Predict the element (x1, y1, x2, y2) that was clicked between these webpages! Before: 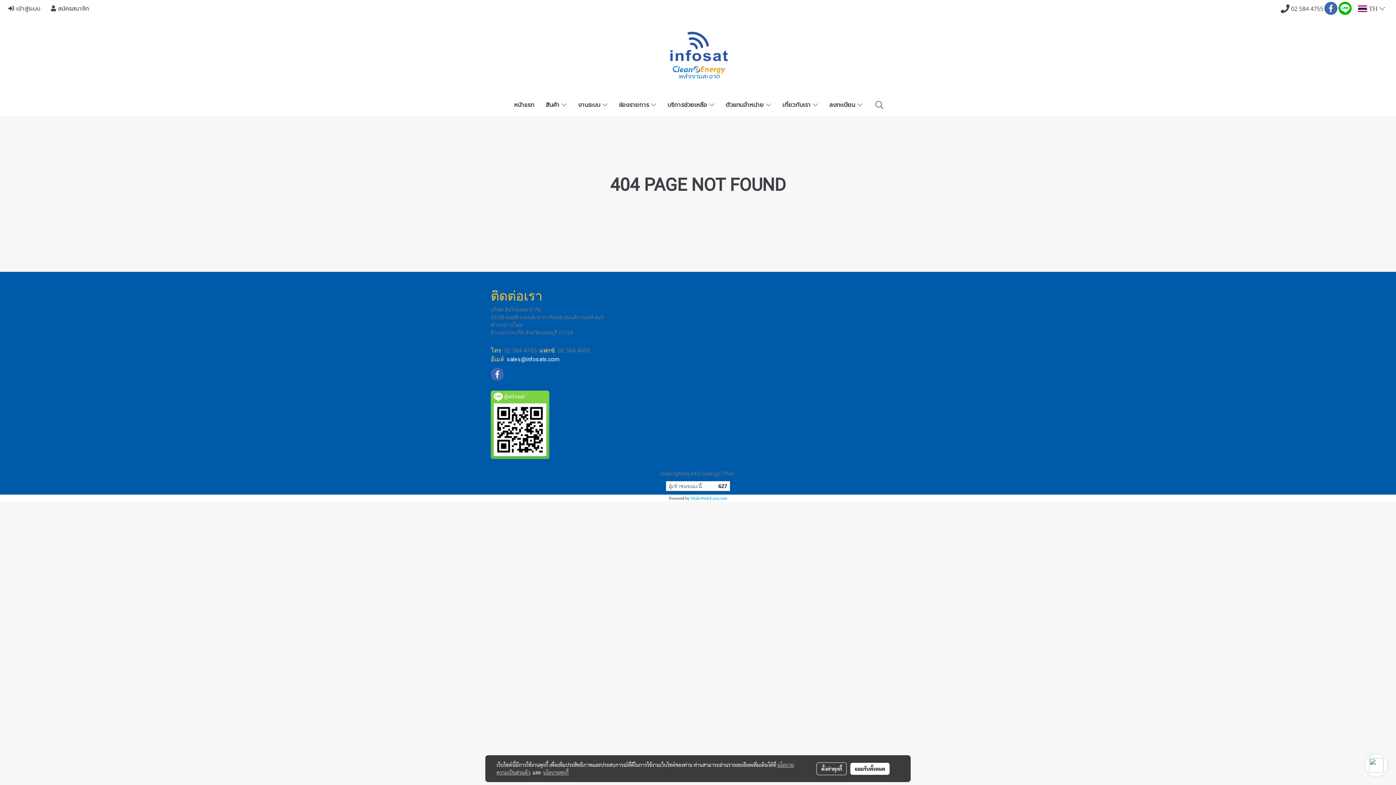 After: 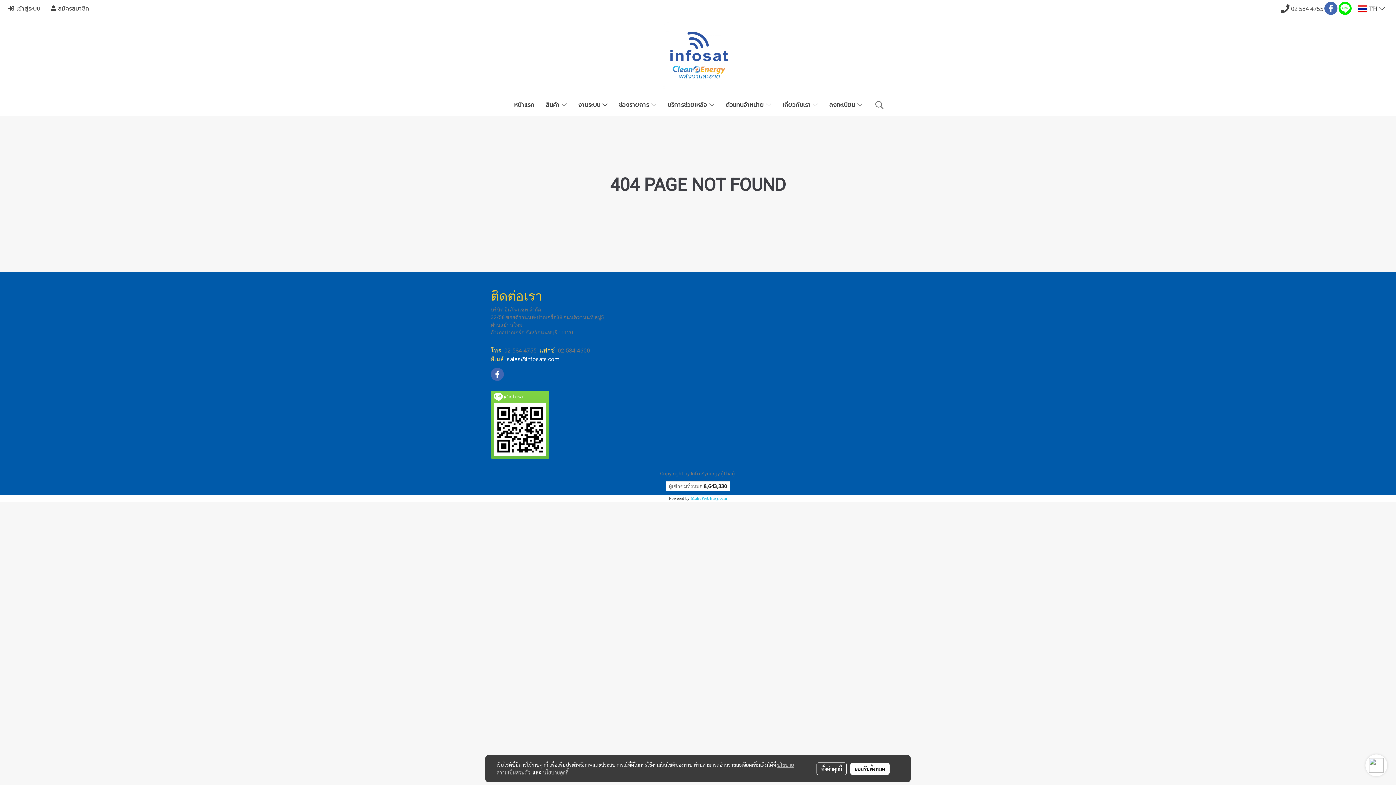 Action: bbox: (1339, 1, 1352, 15)